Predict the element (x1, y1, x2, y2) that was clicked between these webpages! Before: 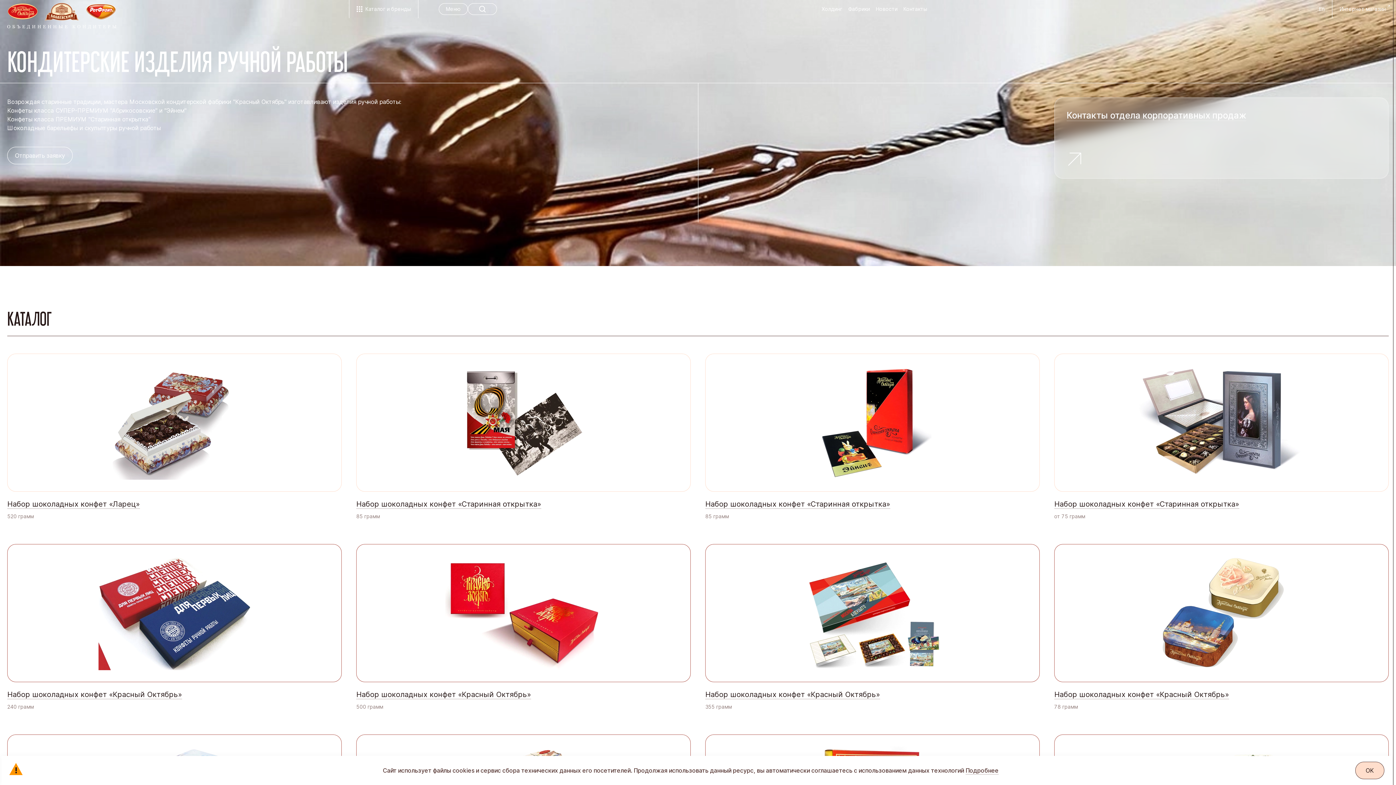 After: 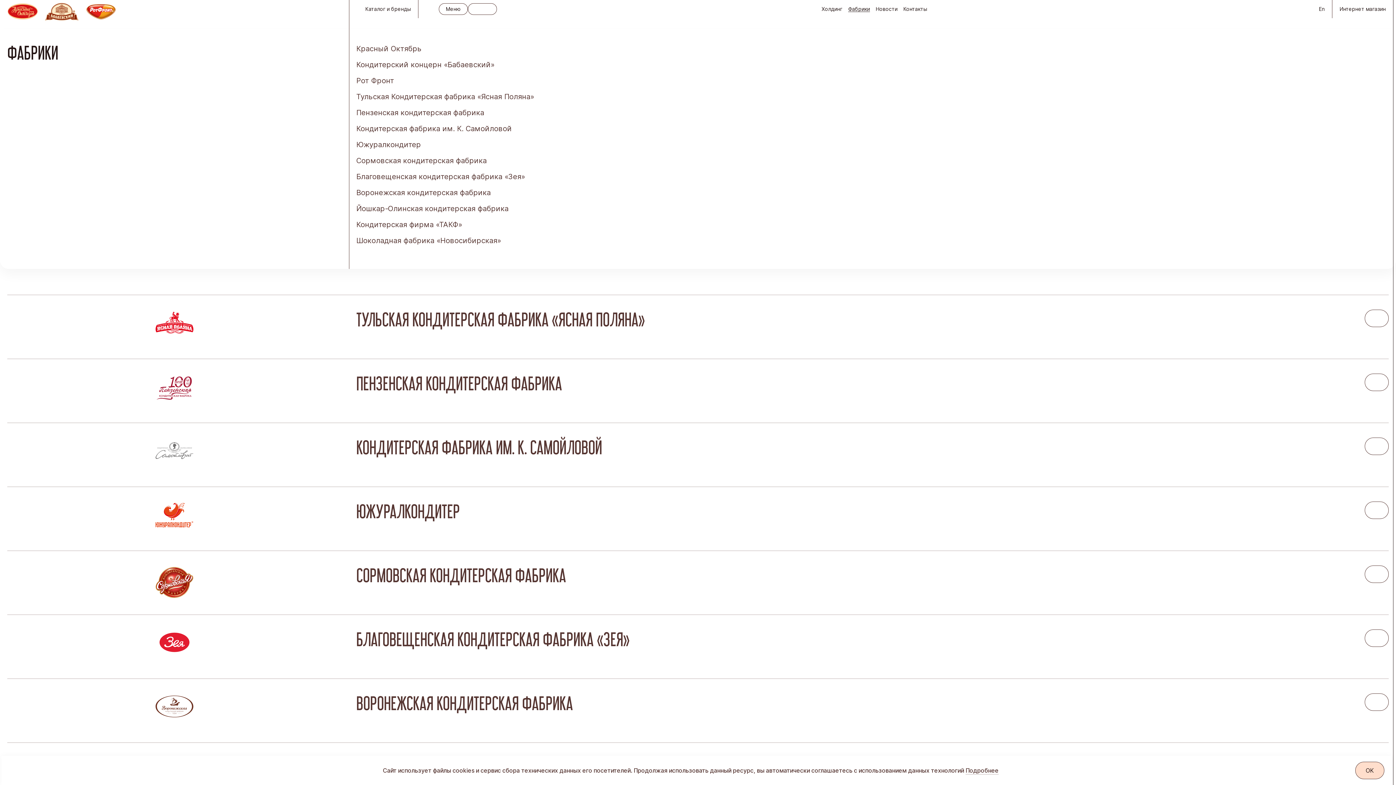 Action: label: Фабрики bbox: (848, 5, 870, 12)